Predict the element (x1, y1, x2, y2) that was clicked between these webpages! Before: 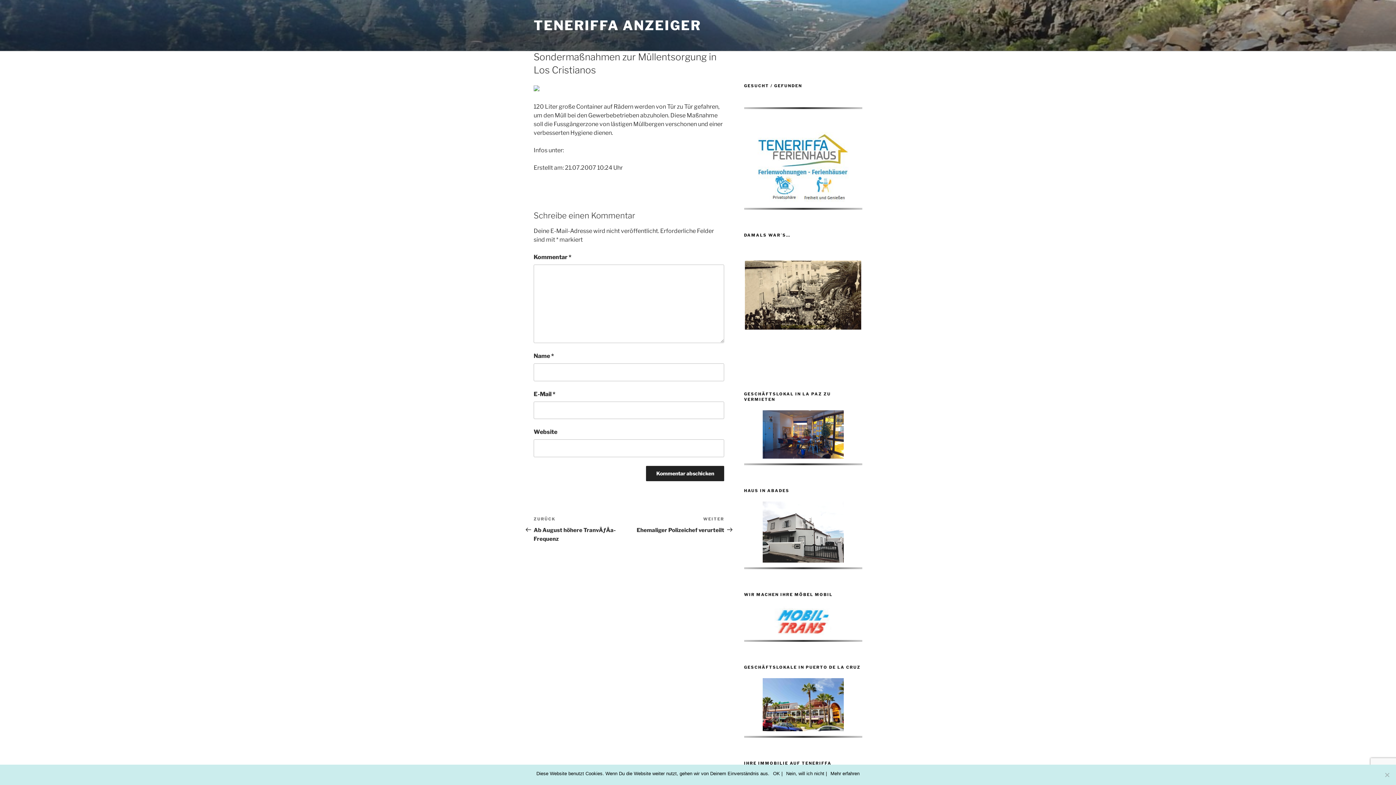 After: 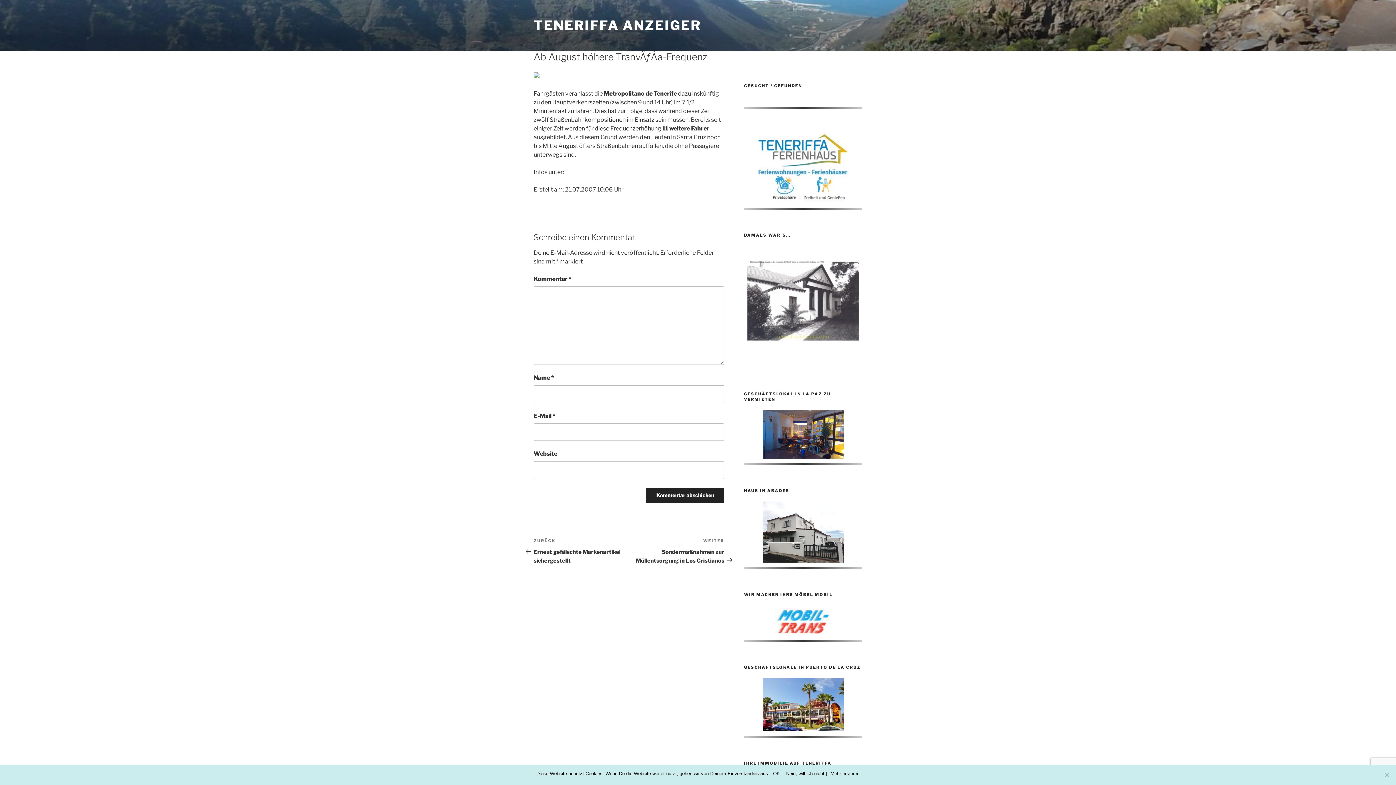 Action: label: Vorheriger Beitrag
ZURÜCK
Ab August höhere TranvÃƒÂ­a-Frequenz bbox: (533, 516, 629, 542)